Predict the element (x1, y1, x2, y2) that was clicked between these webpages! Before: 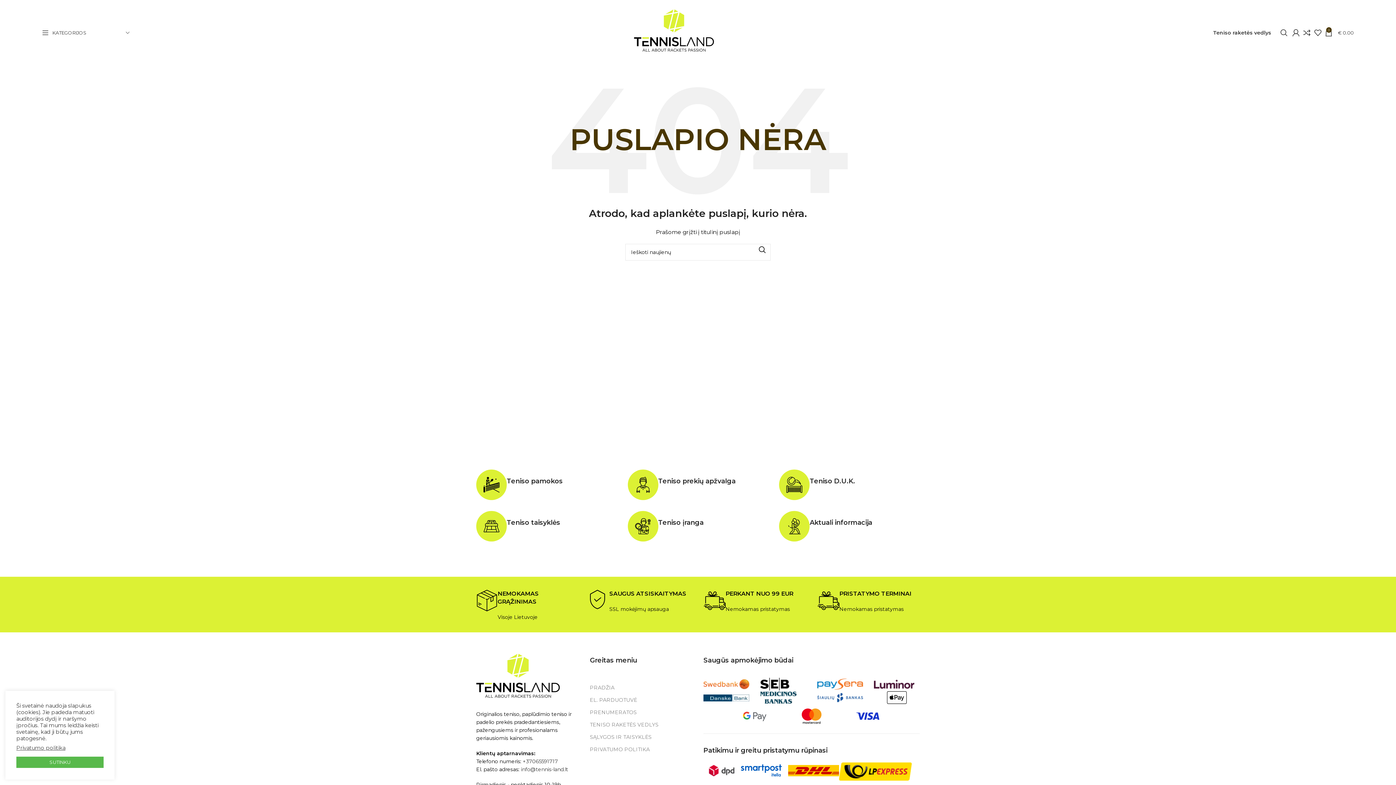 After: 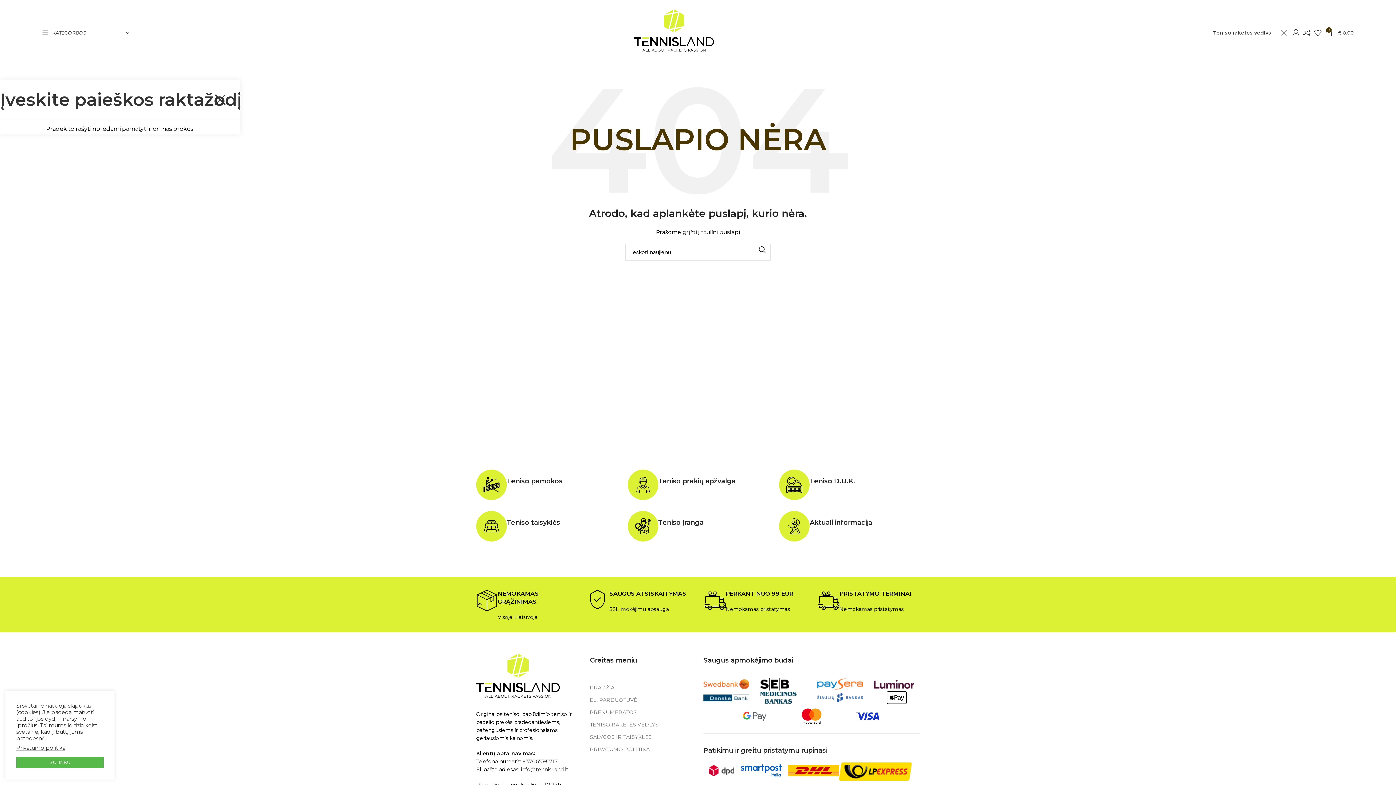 Action: label: Search bbox: (1280, 25, 1288, 40)